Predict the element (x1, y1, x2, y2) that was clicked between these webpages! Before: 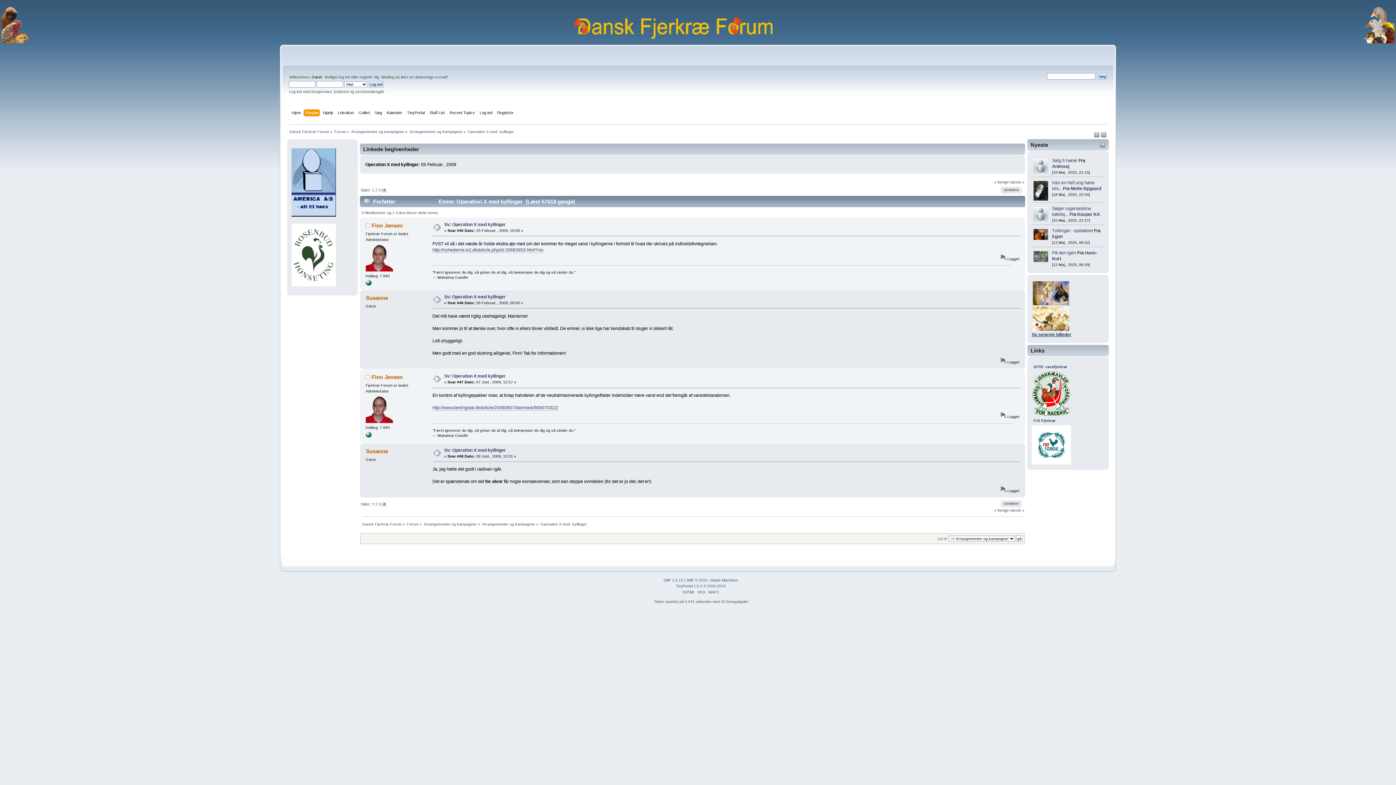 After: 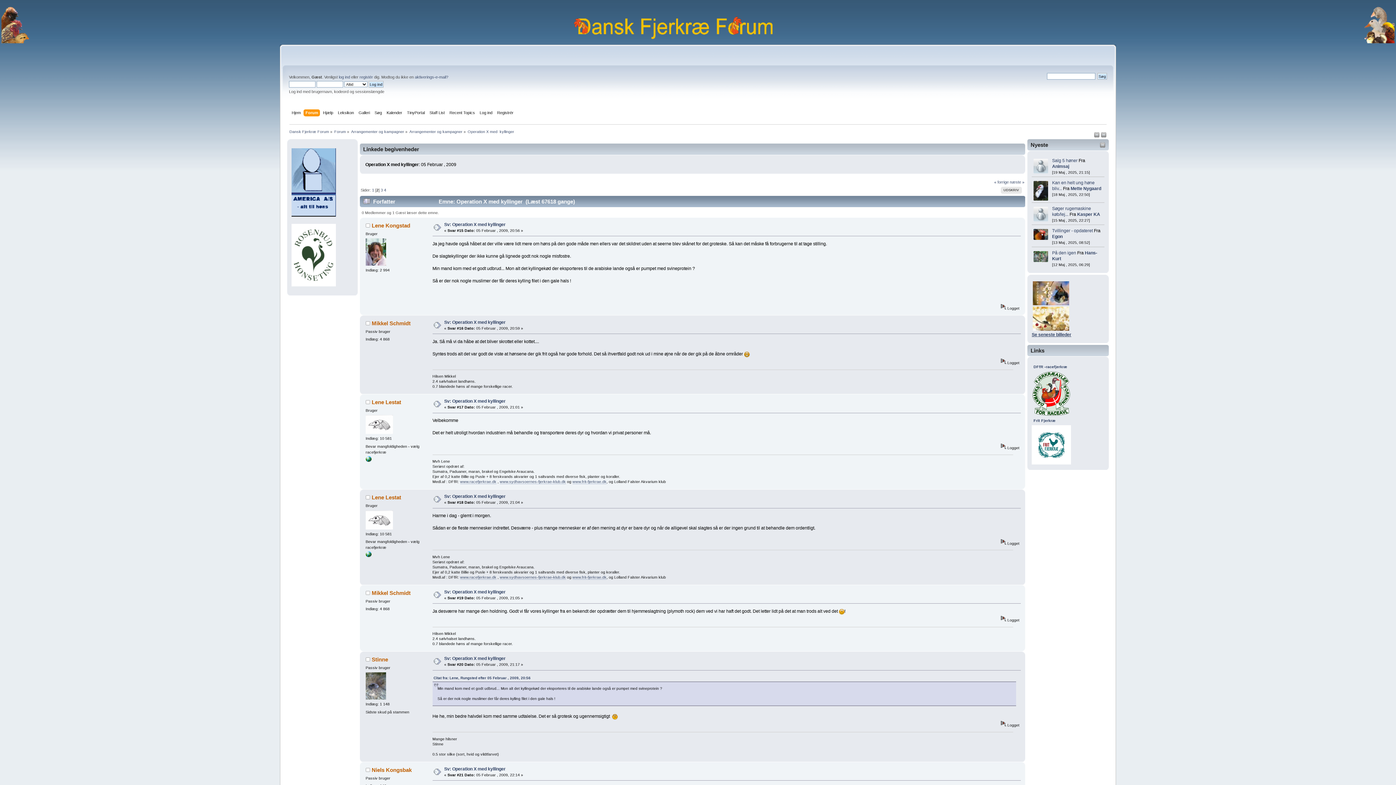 Action: label: 2 bbox: (375, 502, 377, 506)